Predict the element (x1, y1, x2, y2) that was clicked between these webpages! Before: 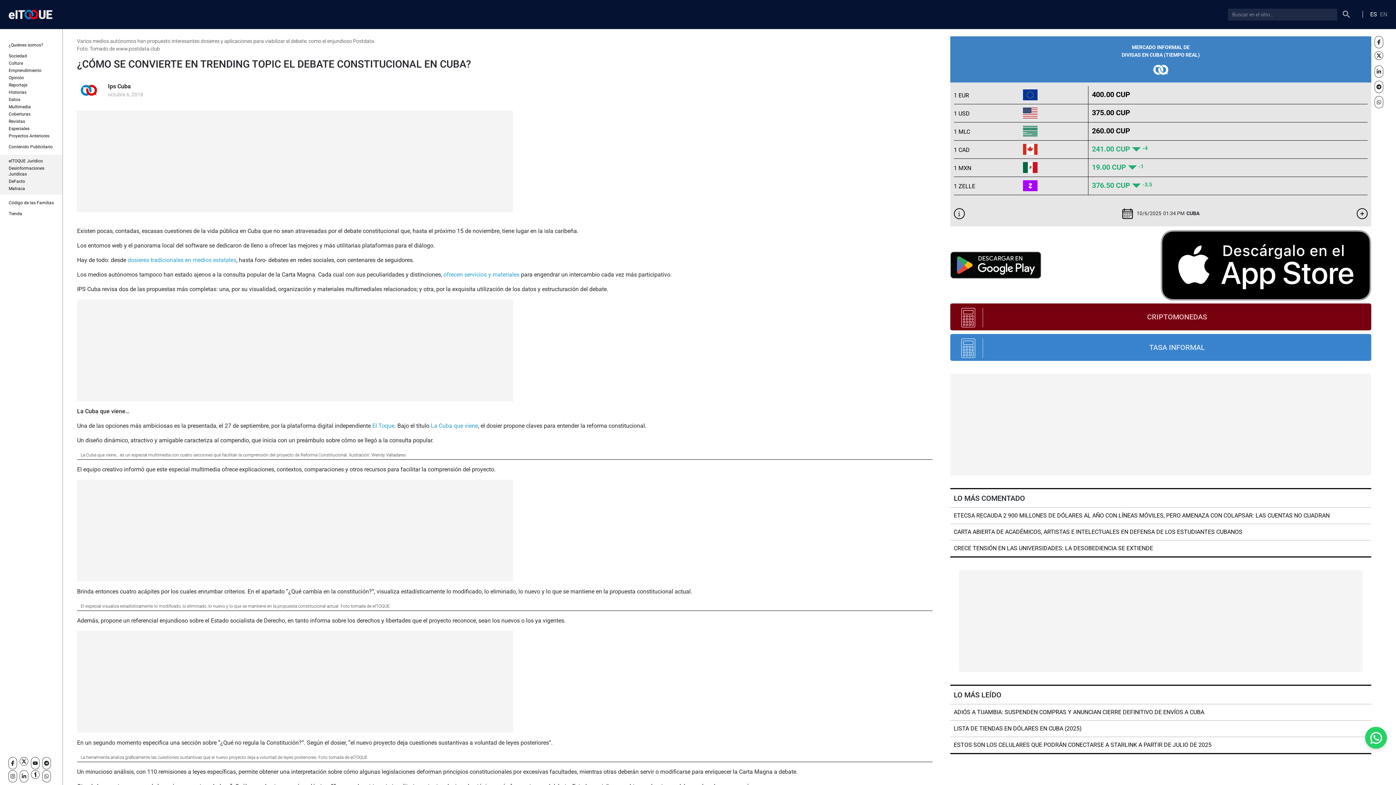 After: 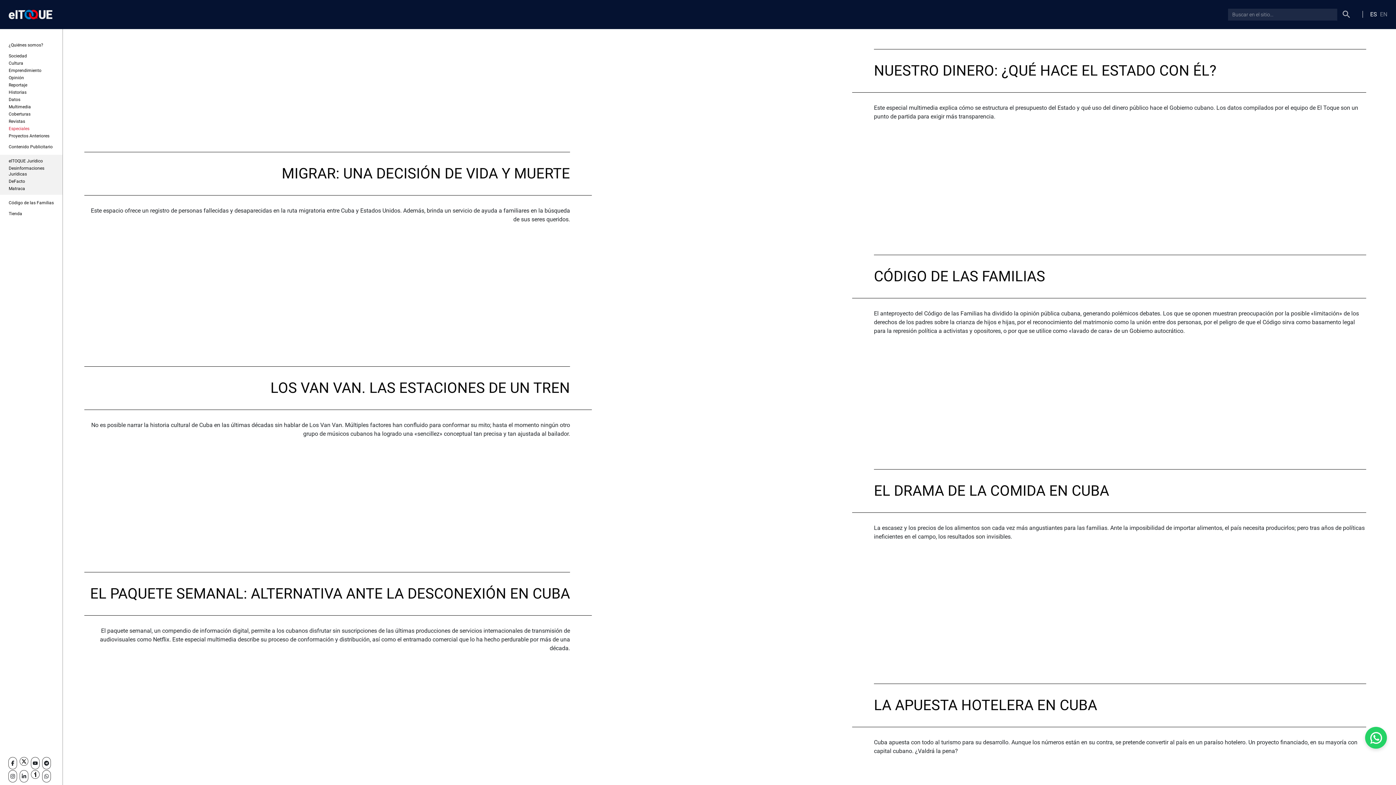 Action: label: Especiales bbox: (8, 126, 29, 131)